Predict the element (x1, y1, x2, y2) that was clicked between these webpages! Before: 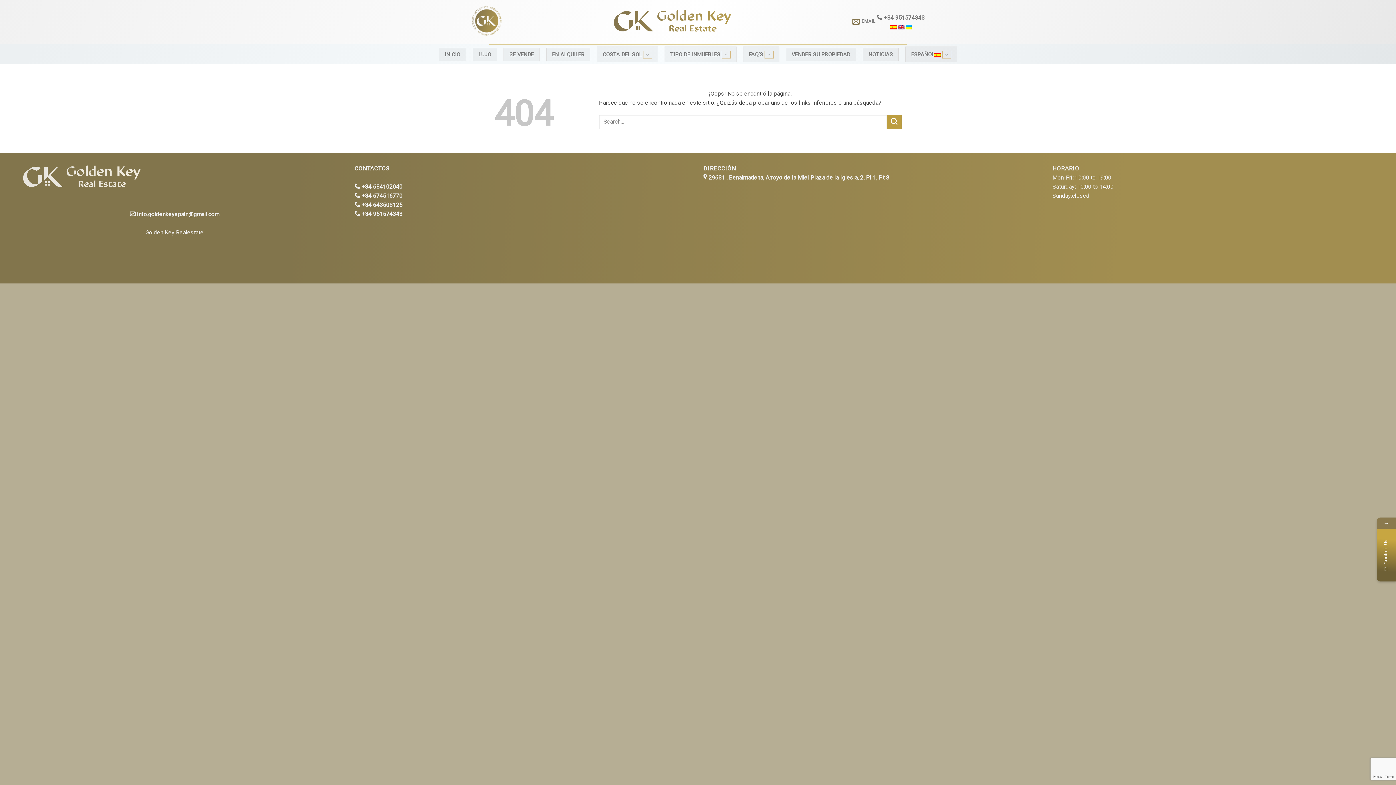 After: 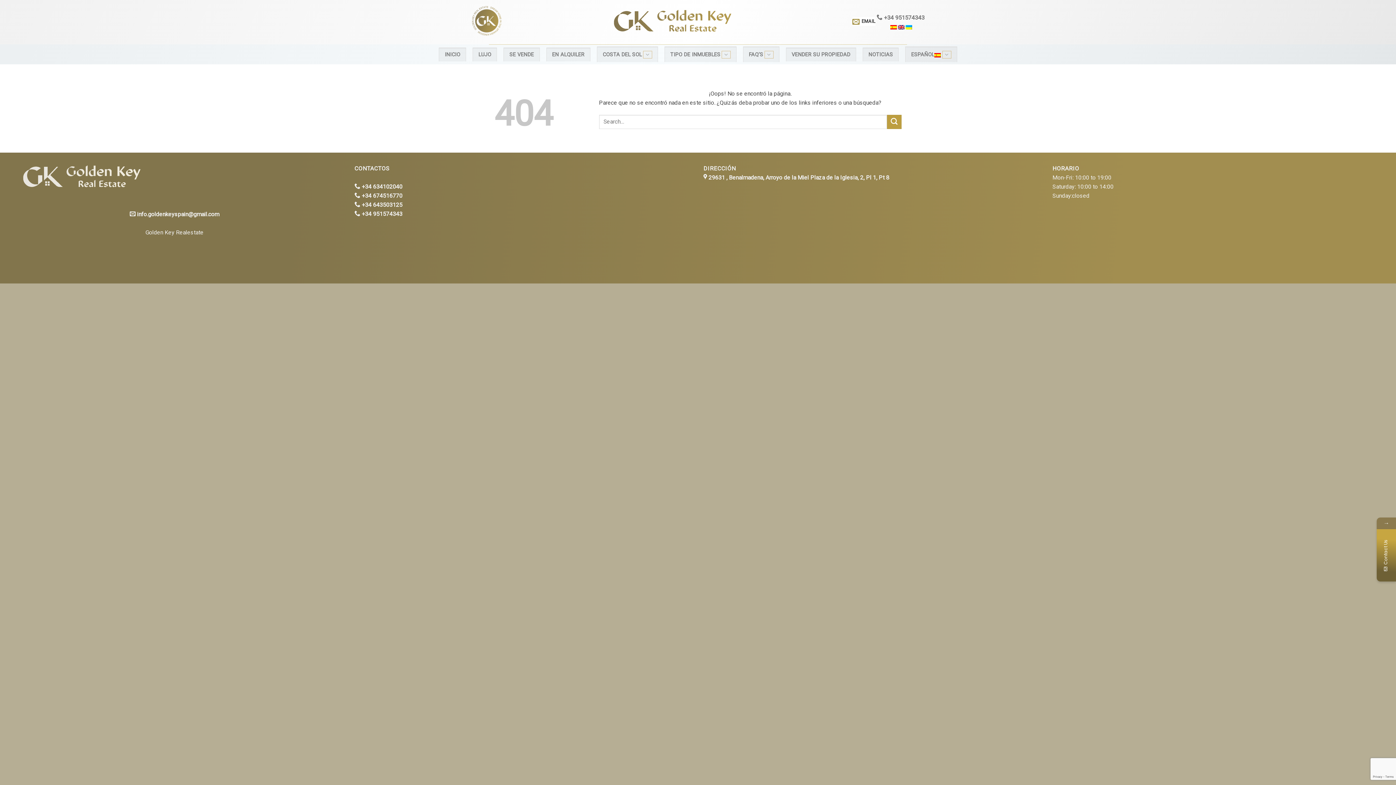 Action: label: EMAIL bbox: (852, 17, 875, 25)